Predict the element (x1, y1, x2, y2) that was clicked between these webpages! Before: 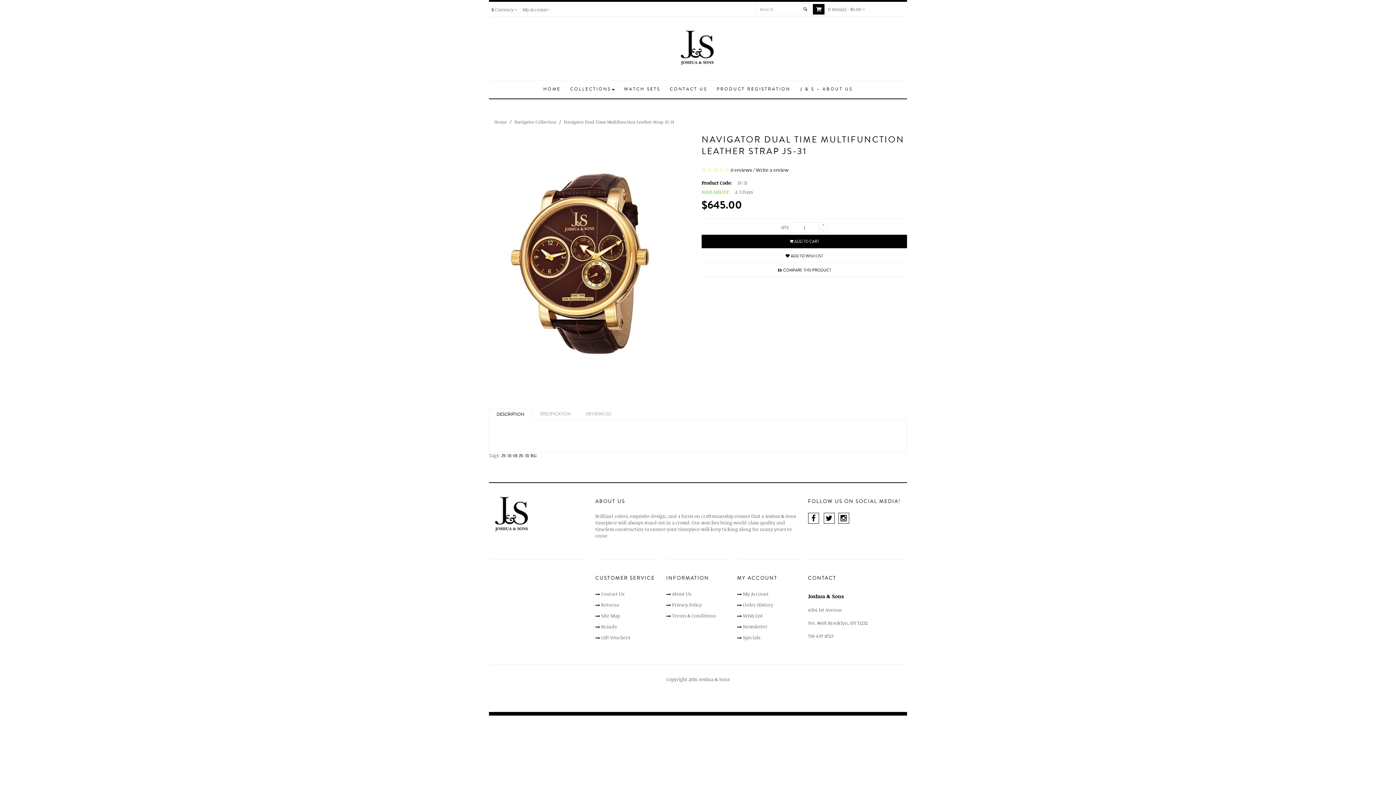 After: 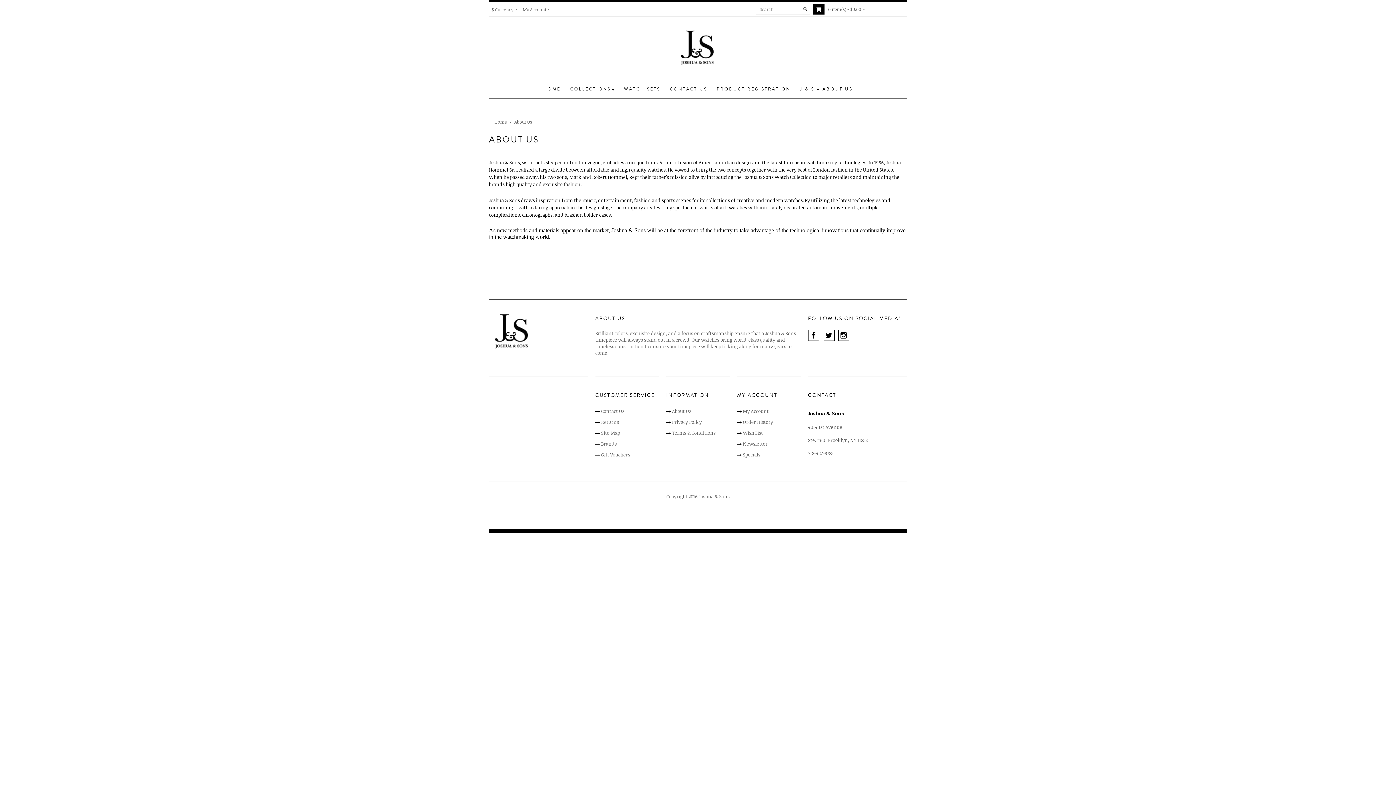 Action: label: About Us bbox: (666, 590, 691, 597)